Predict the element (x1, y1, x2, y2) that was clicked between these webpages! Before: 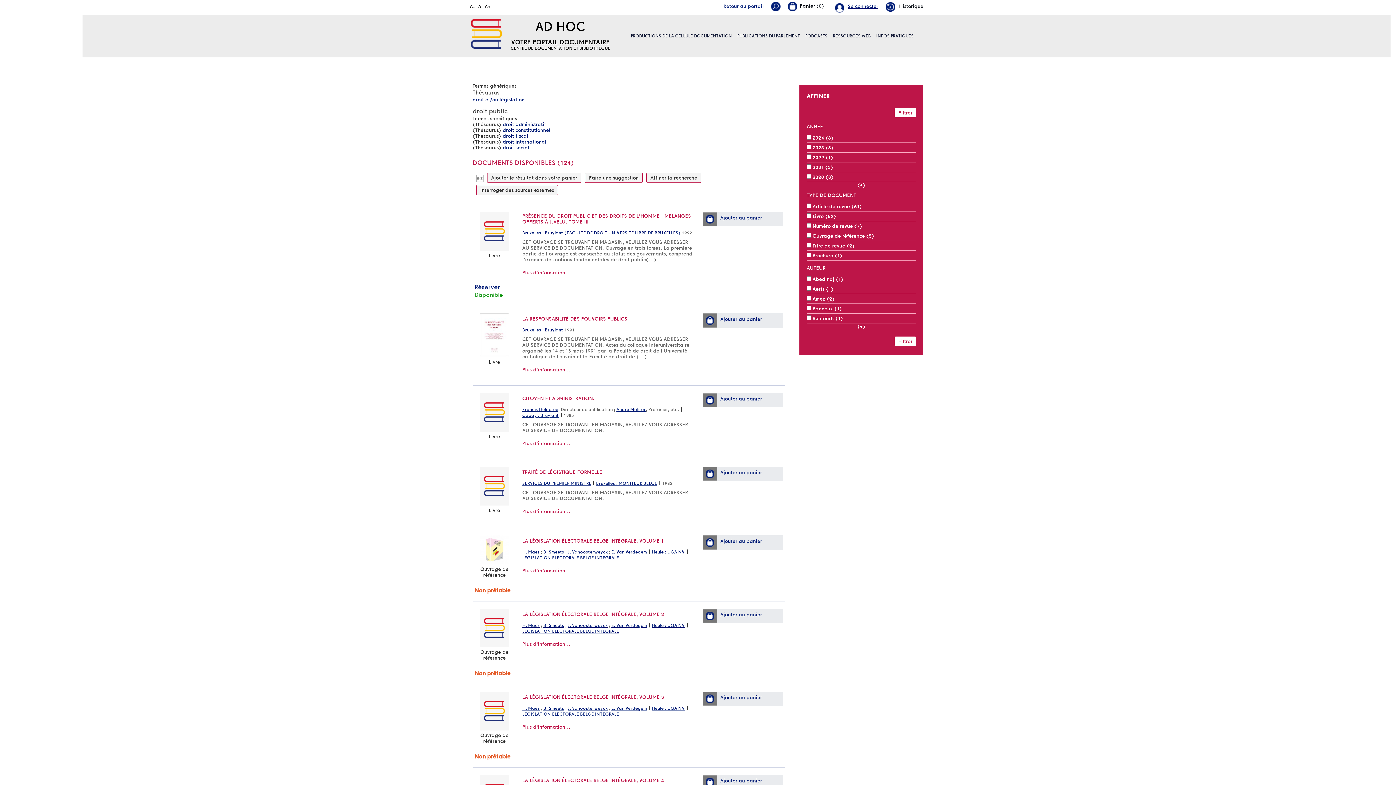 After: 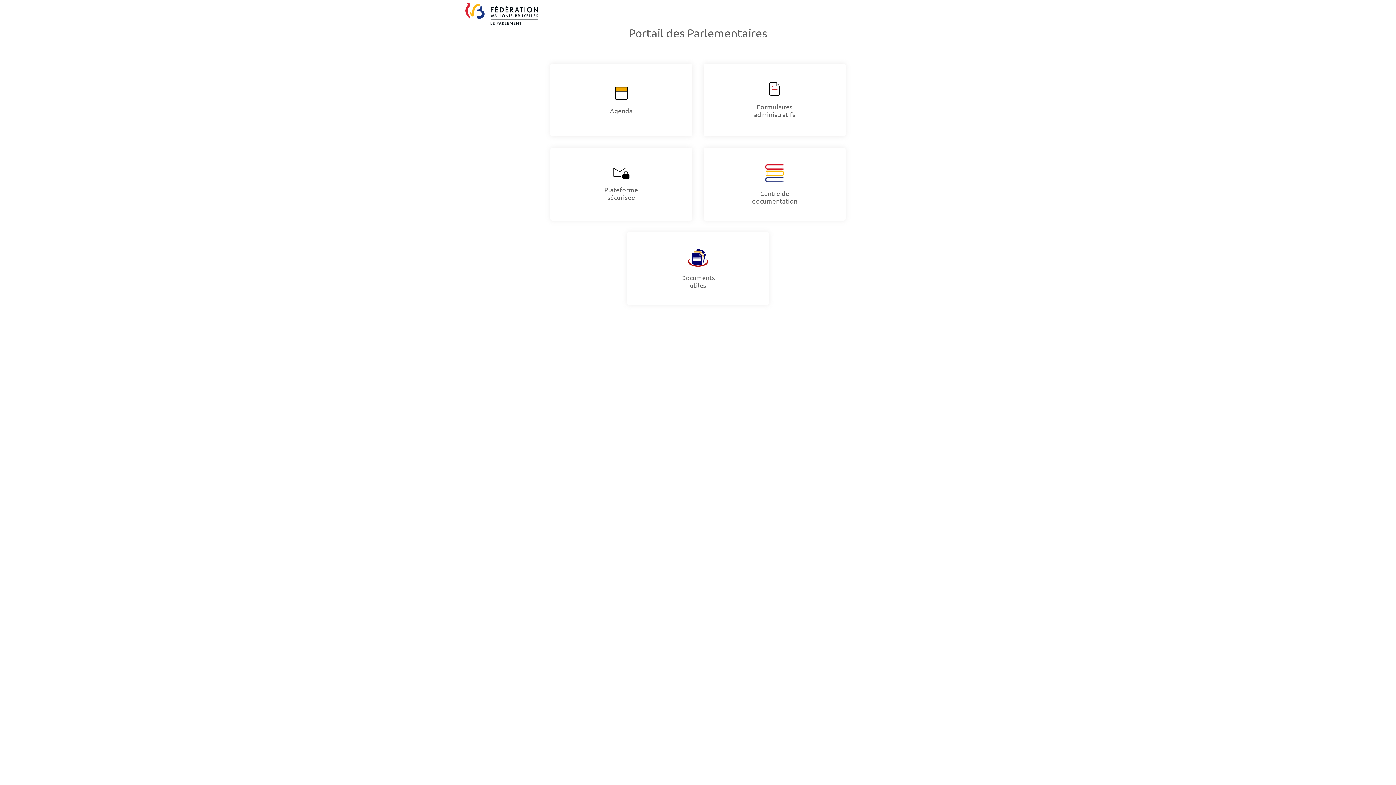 Action: label: Retour au portail bbox: (723, 1, 764, 9)